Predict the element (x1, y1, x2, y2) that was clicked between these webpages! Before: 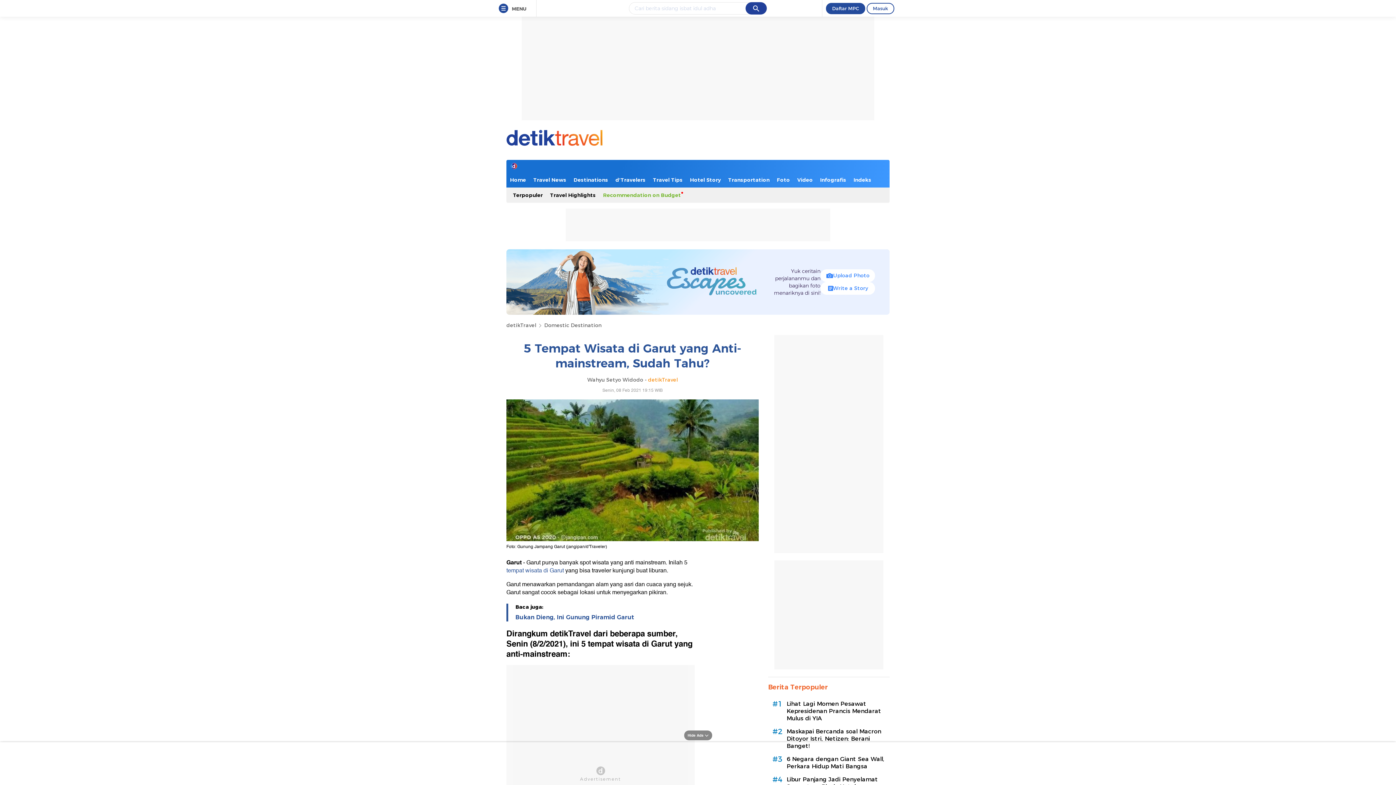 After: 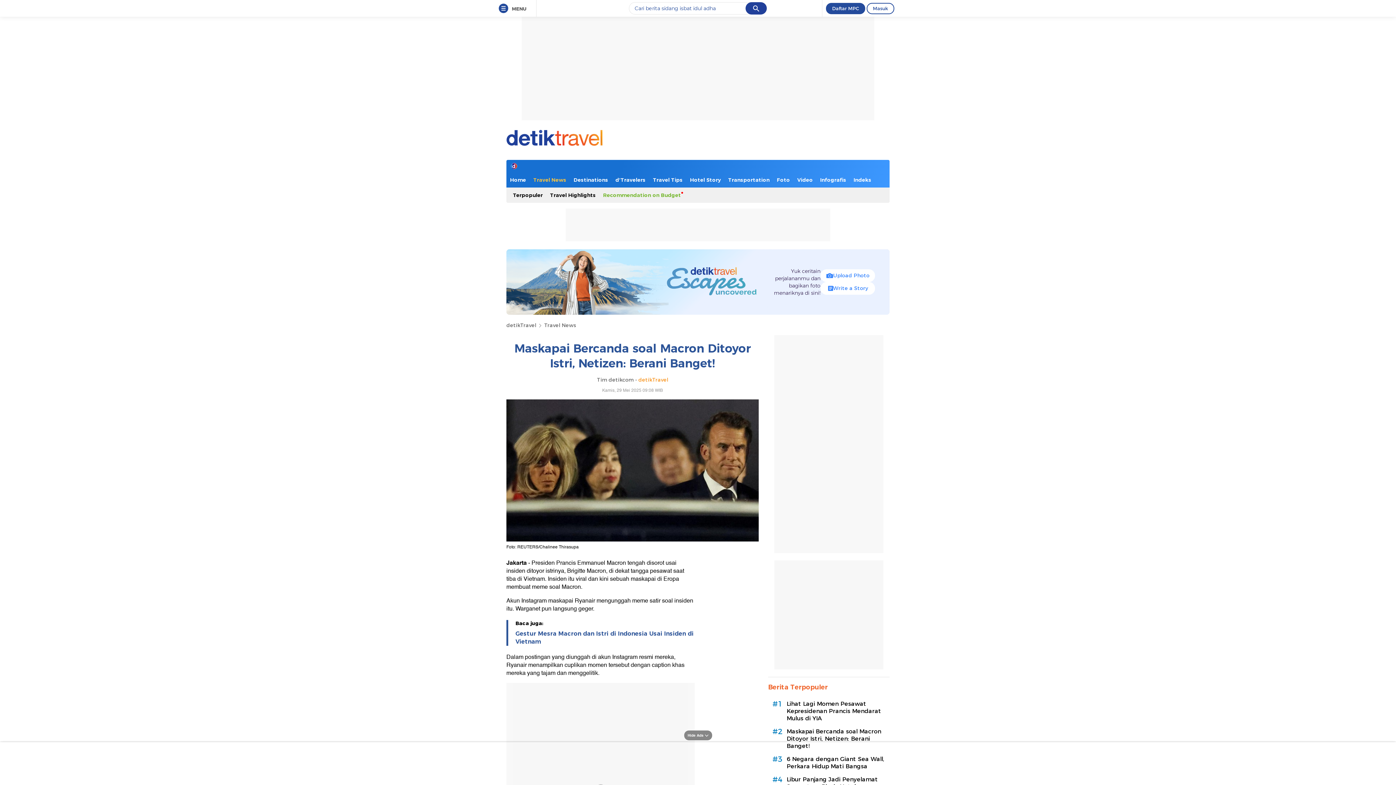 Action: label: Maskapai Bercanda soal Macron Ditoyor Istri, Netizen: Berani Banget! bbox: (786, 728, 881, 749)